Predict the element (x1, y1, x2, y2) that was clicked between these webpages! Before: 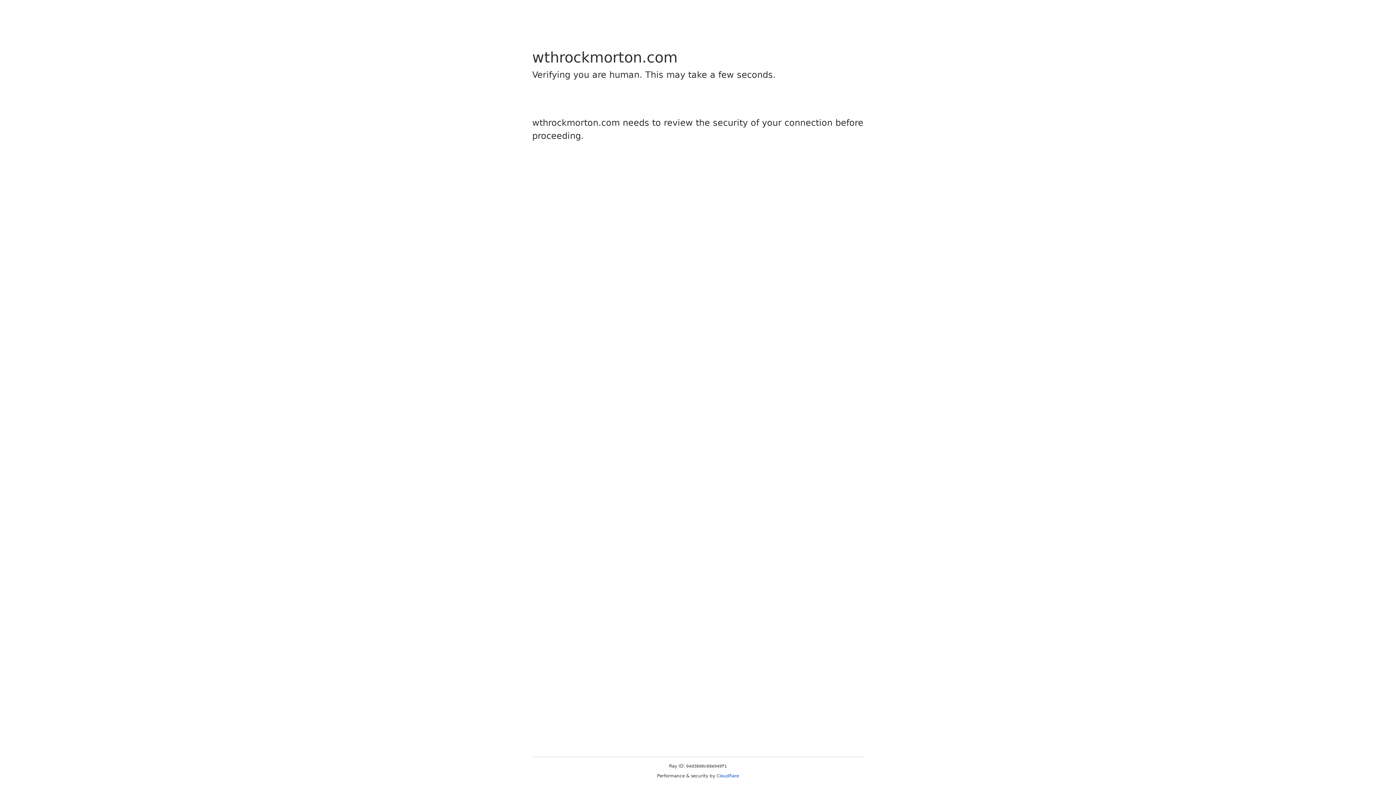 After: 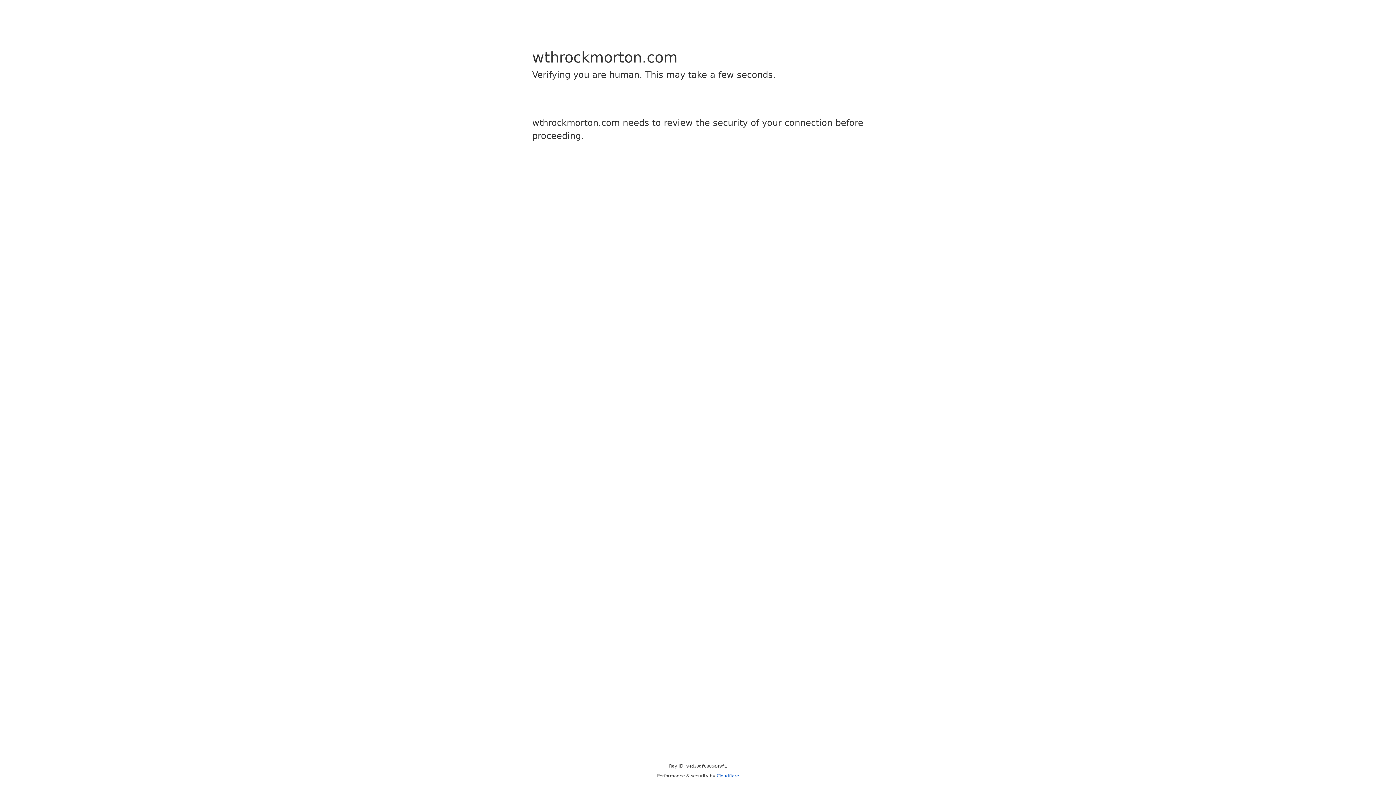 Action: label: Cloudflare bbox: (716, 773, 739, 778)